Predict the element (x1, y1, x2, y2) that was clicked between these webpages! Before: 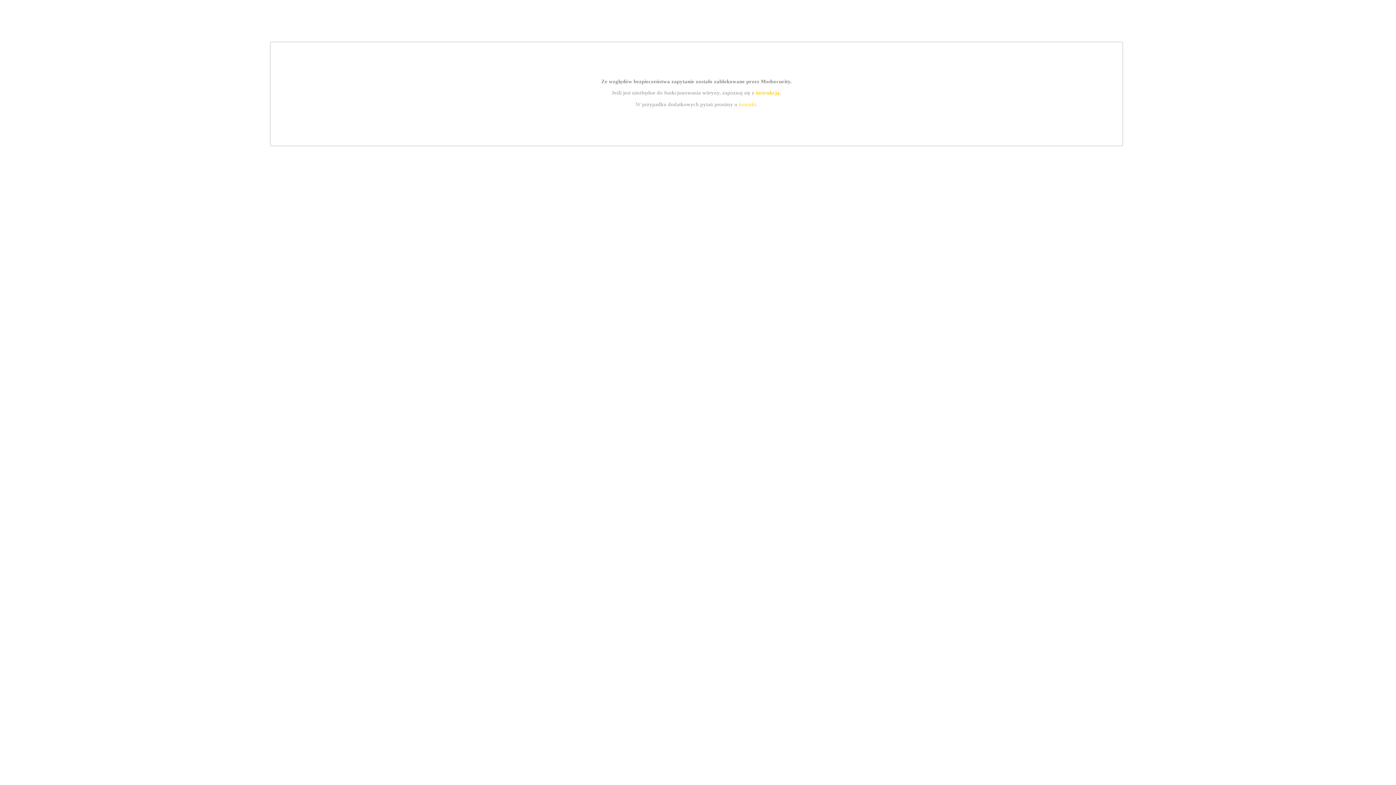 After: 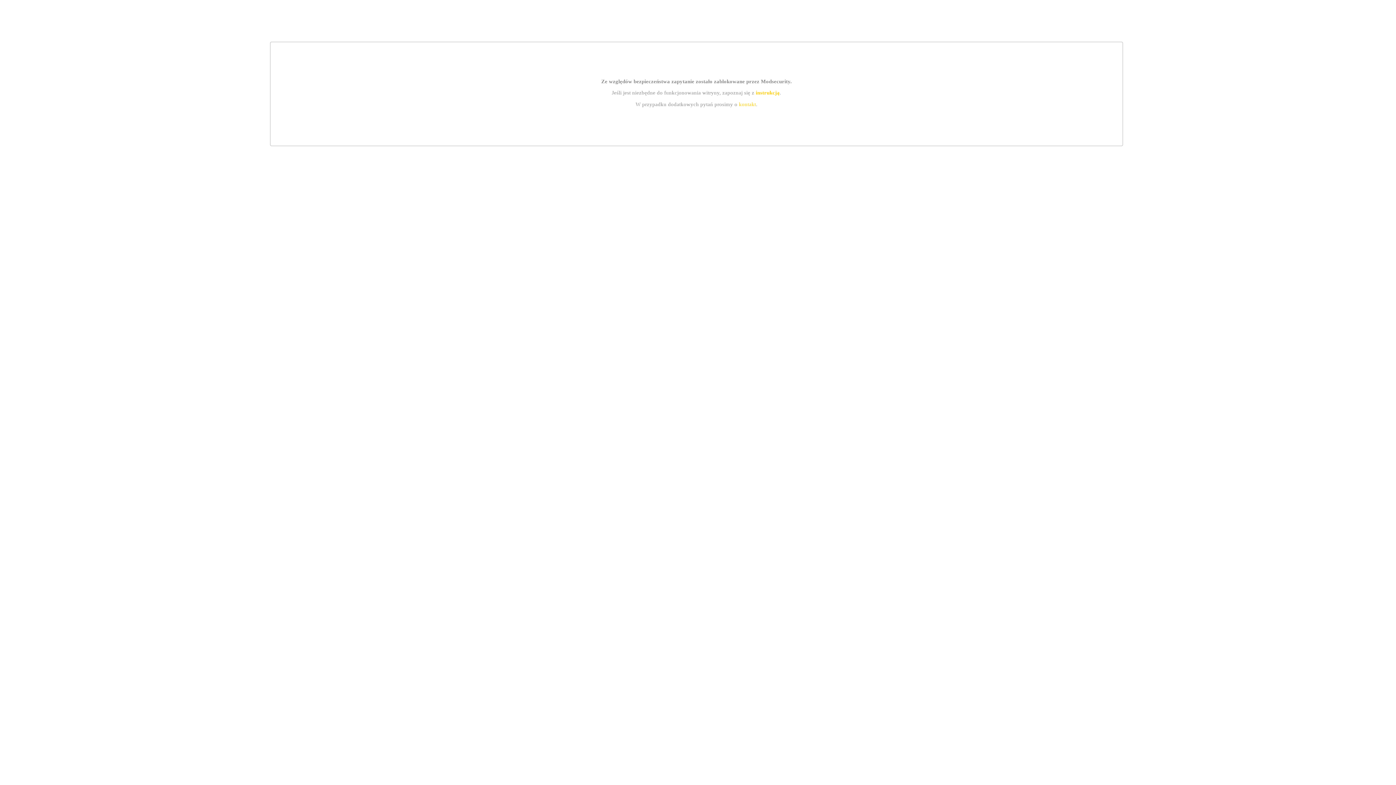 Action: bbox: (739, 101, 756, 107) label: kontakt